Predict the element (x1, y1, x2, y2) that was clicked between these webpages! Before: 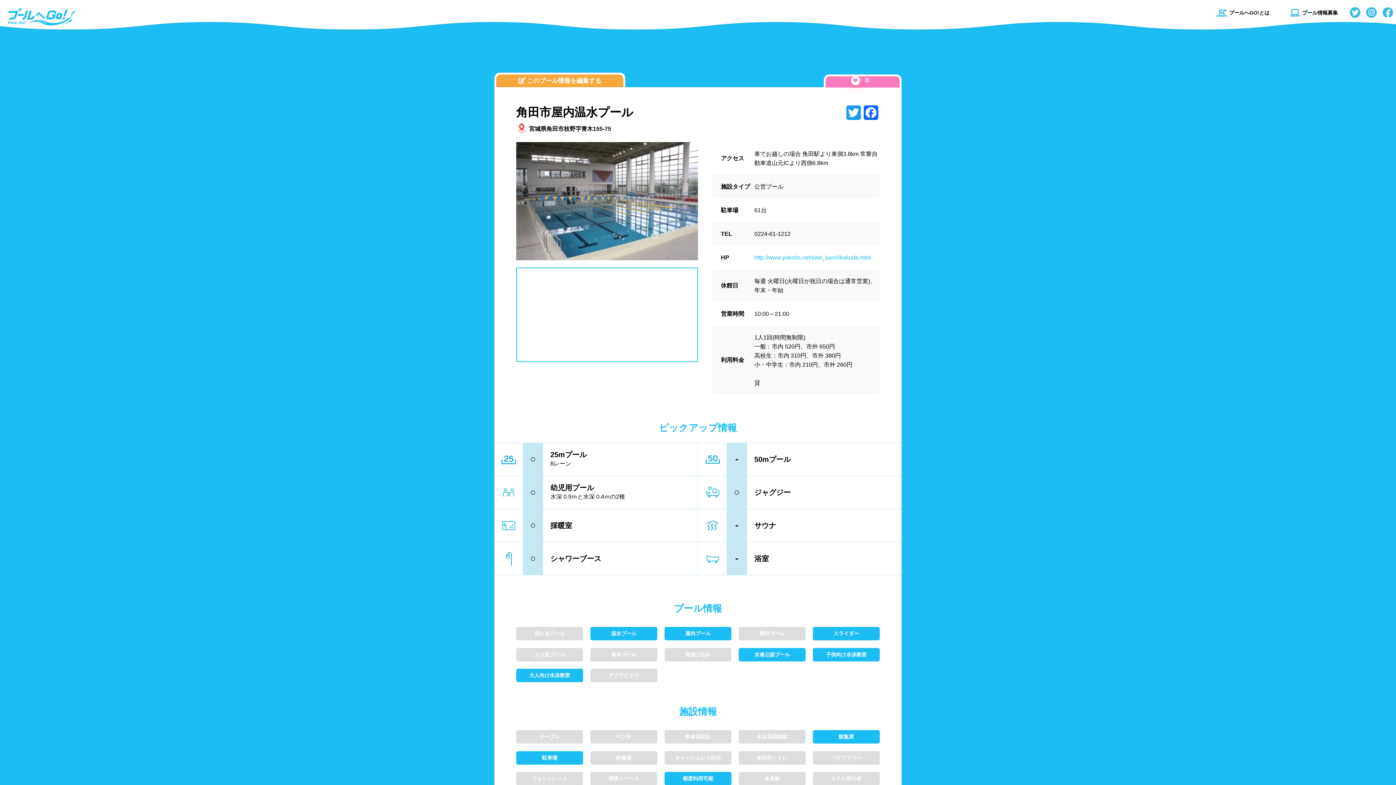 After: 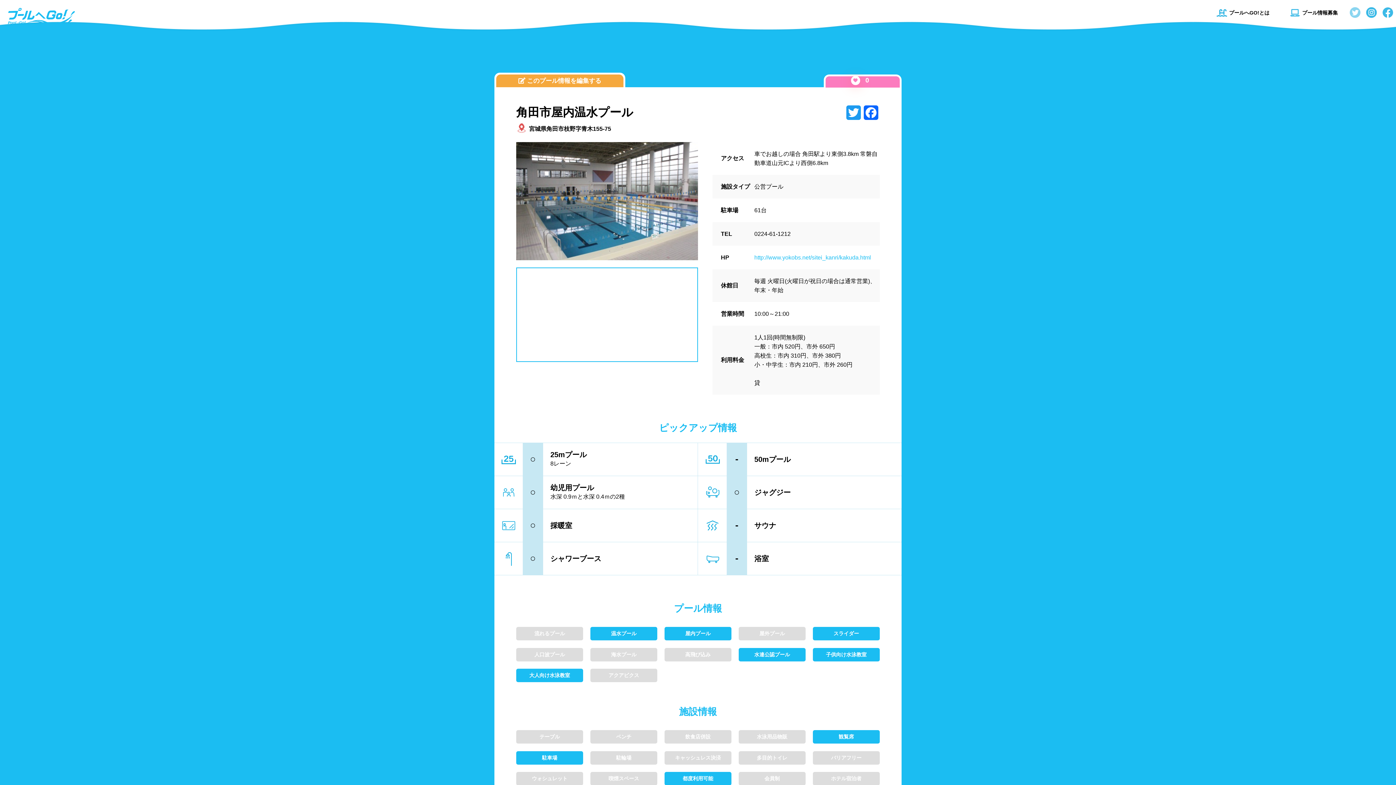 Action: bbox: (1347, 0, 1363, 25)